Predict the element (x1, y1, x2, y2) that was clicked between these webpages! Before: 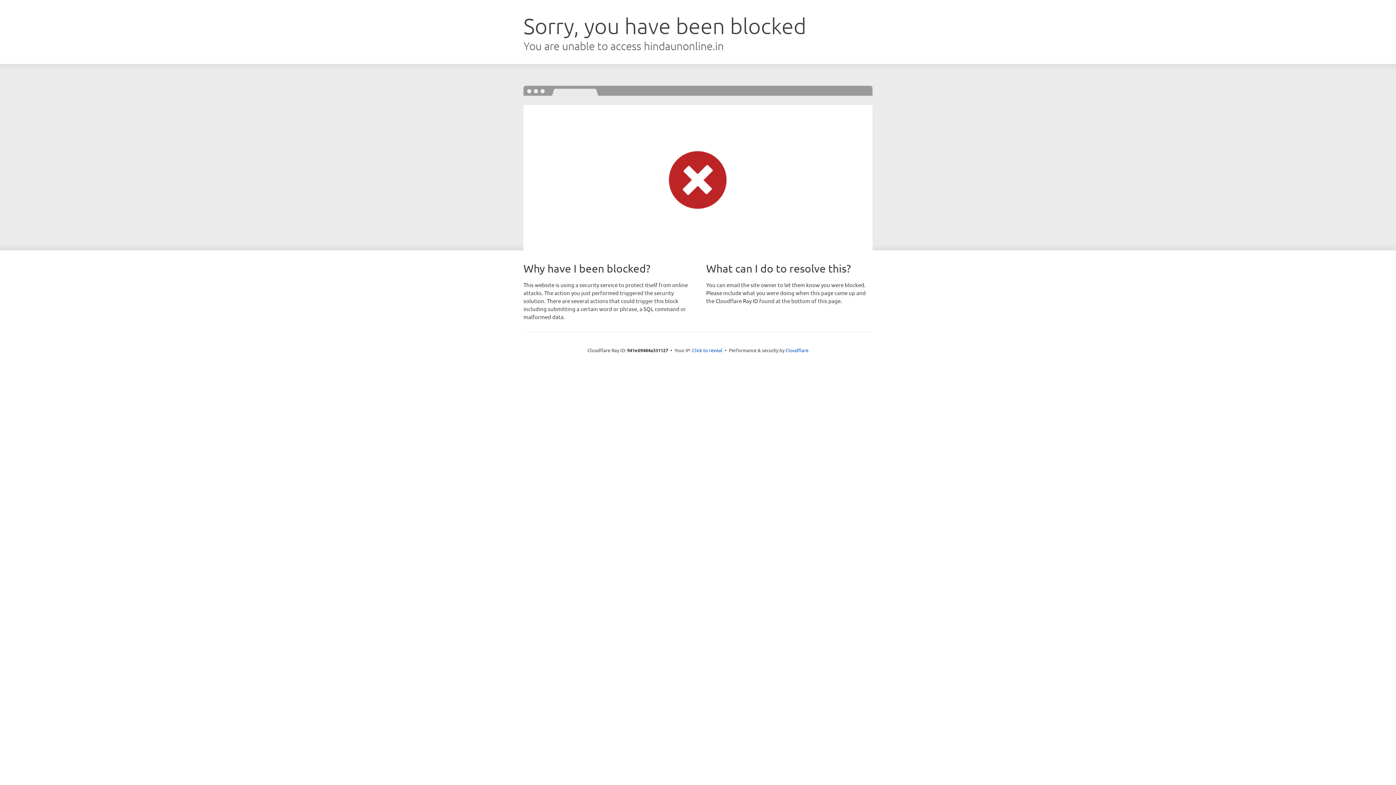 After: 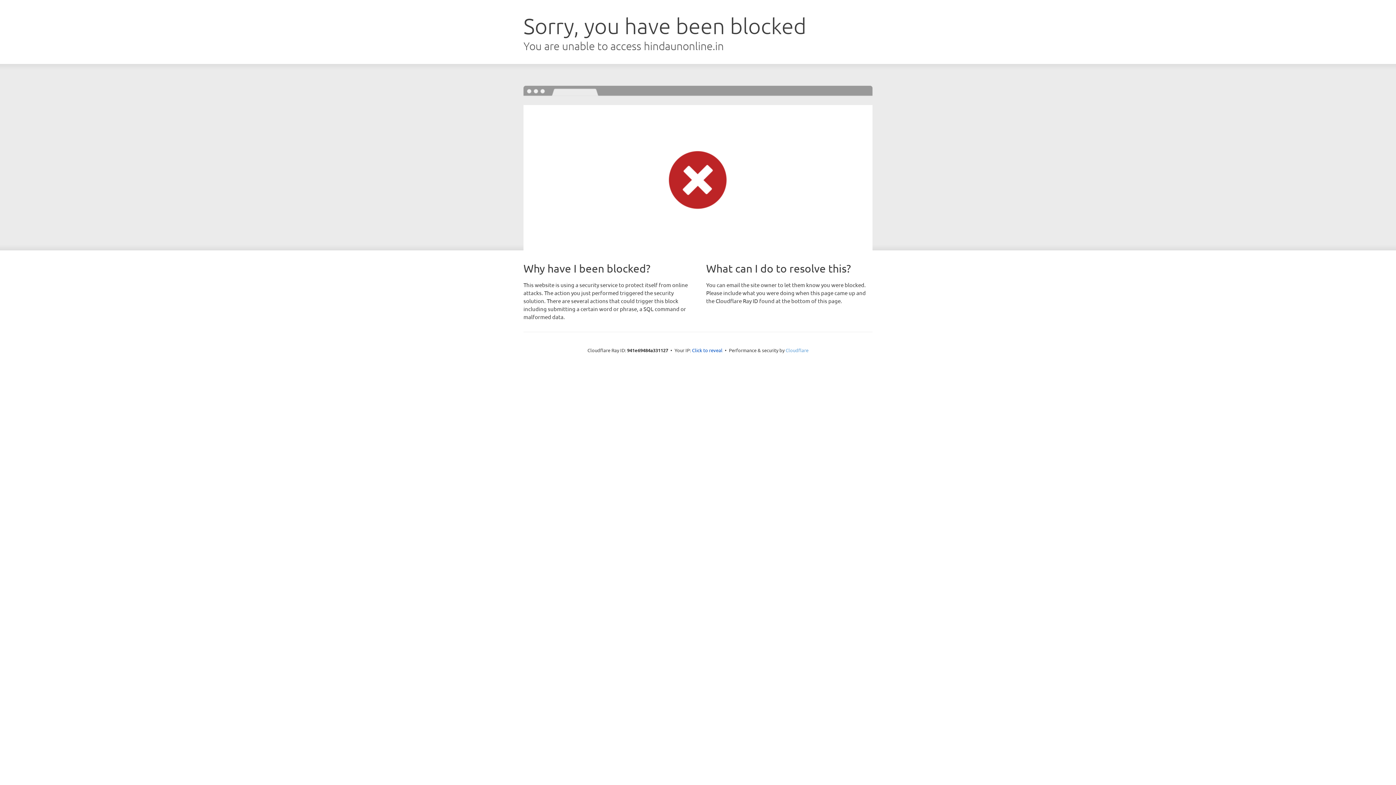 Action: label: Cloudflare bbox: (785, 347, 808, 353)